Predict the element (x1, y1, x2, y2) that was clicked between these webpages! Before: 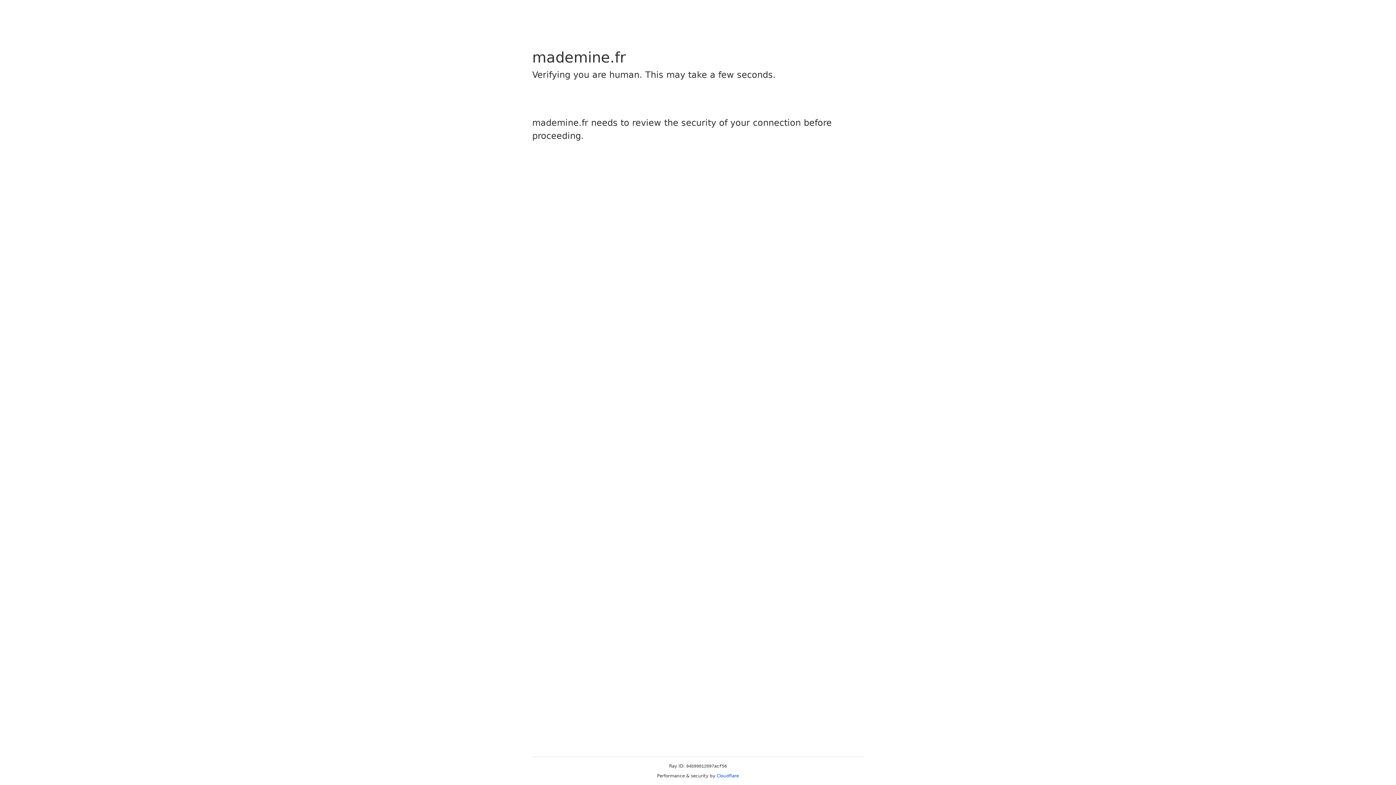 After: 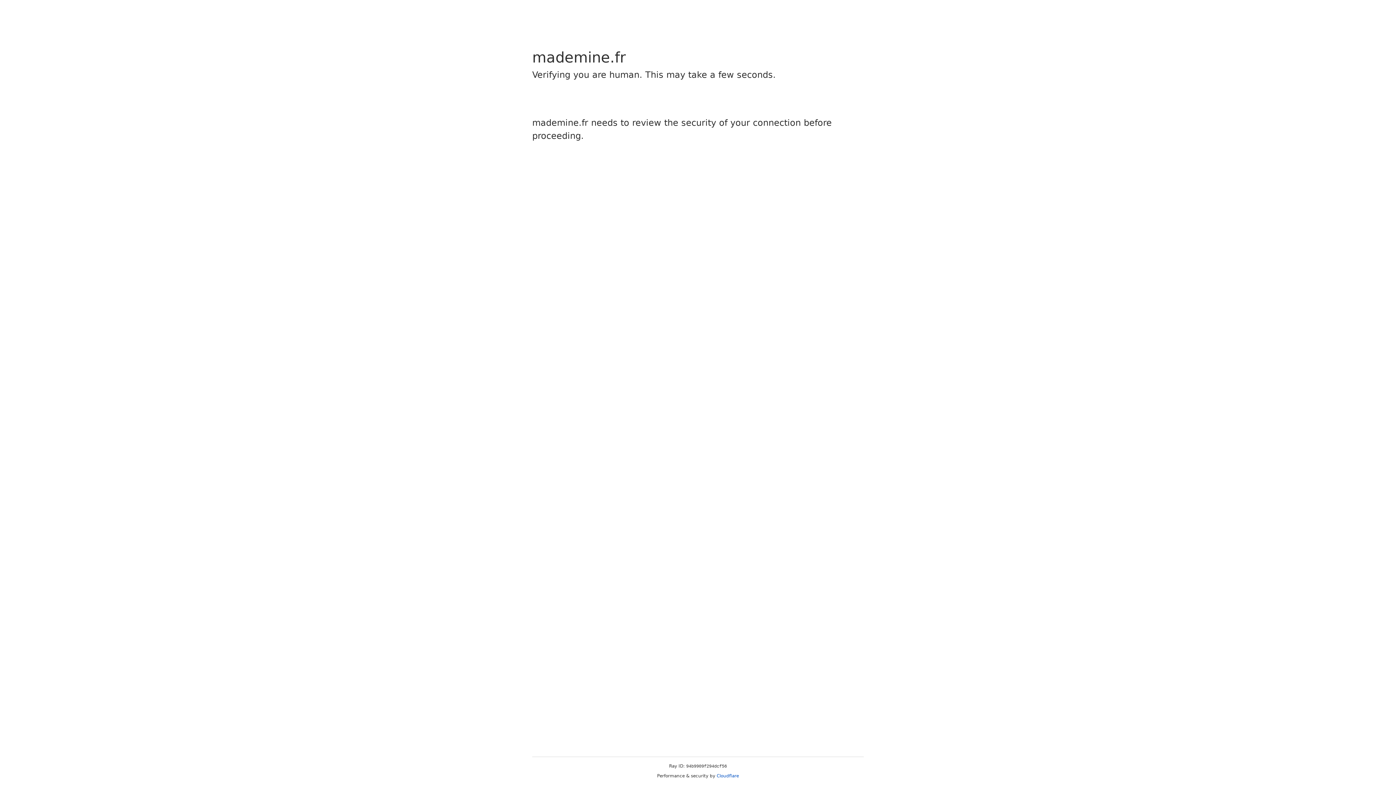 Action: bbox: (716, 773, 739, 778) label: Cloudflare